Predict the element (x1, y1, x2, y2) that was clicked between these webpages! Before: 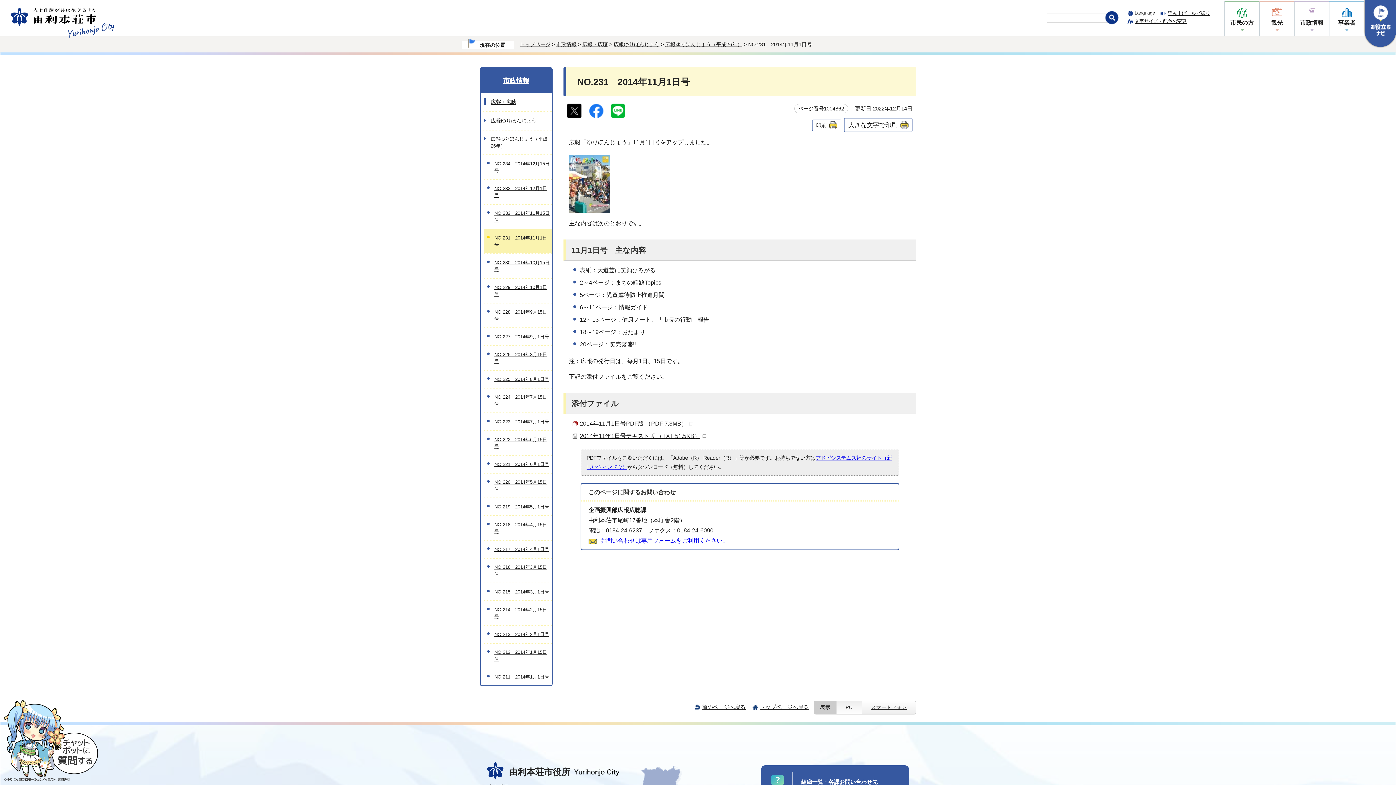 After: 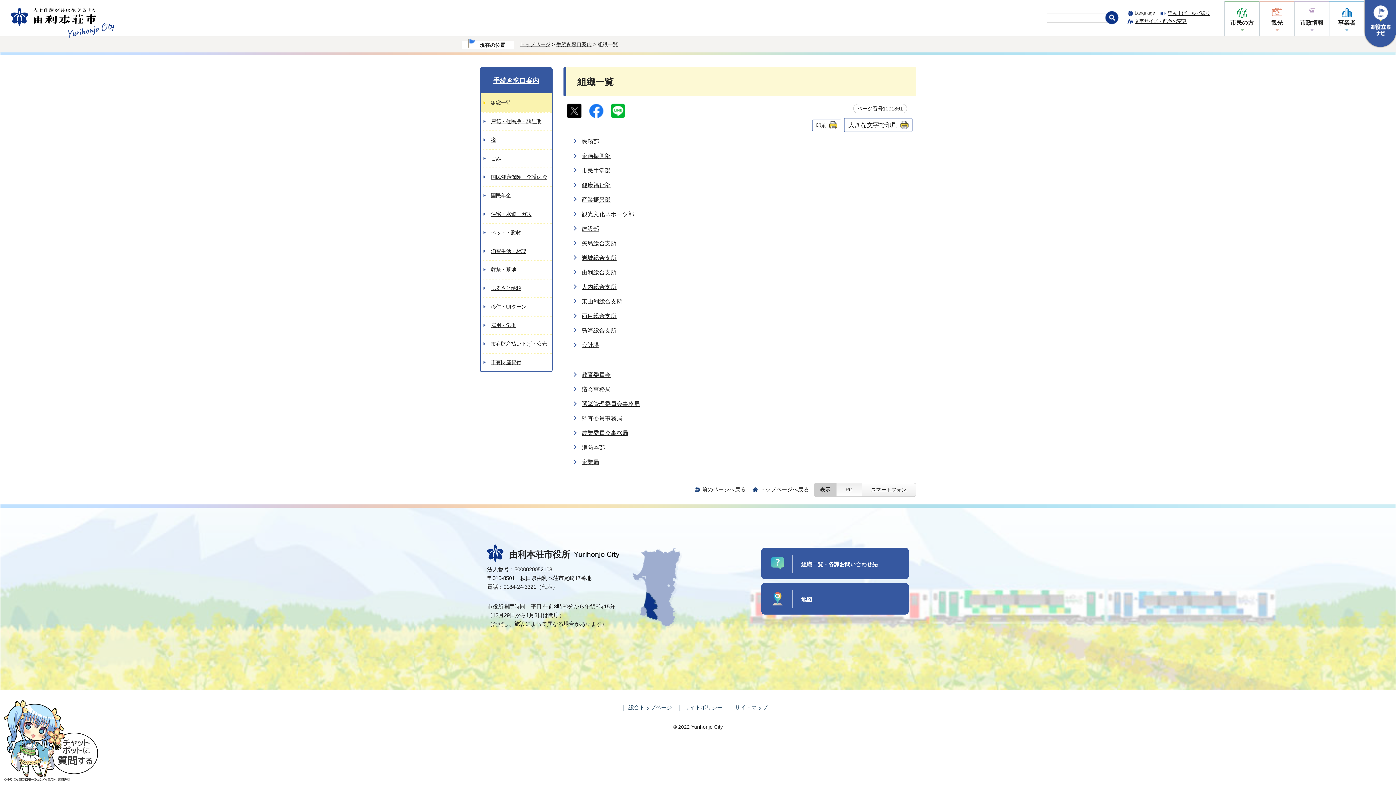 Action: label: 組織一覧・各課お問い合わせ先 bbox: (761, 765, 909, 797)